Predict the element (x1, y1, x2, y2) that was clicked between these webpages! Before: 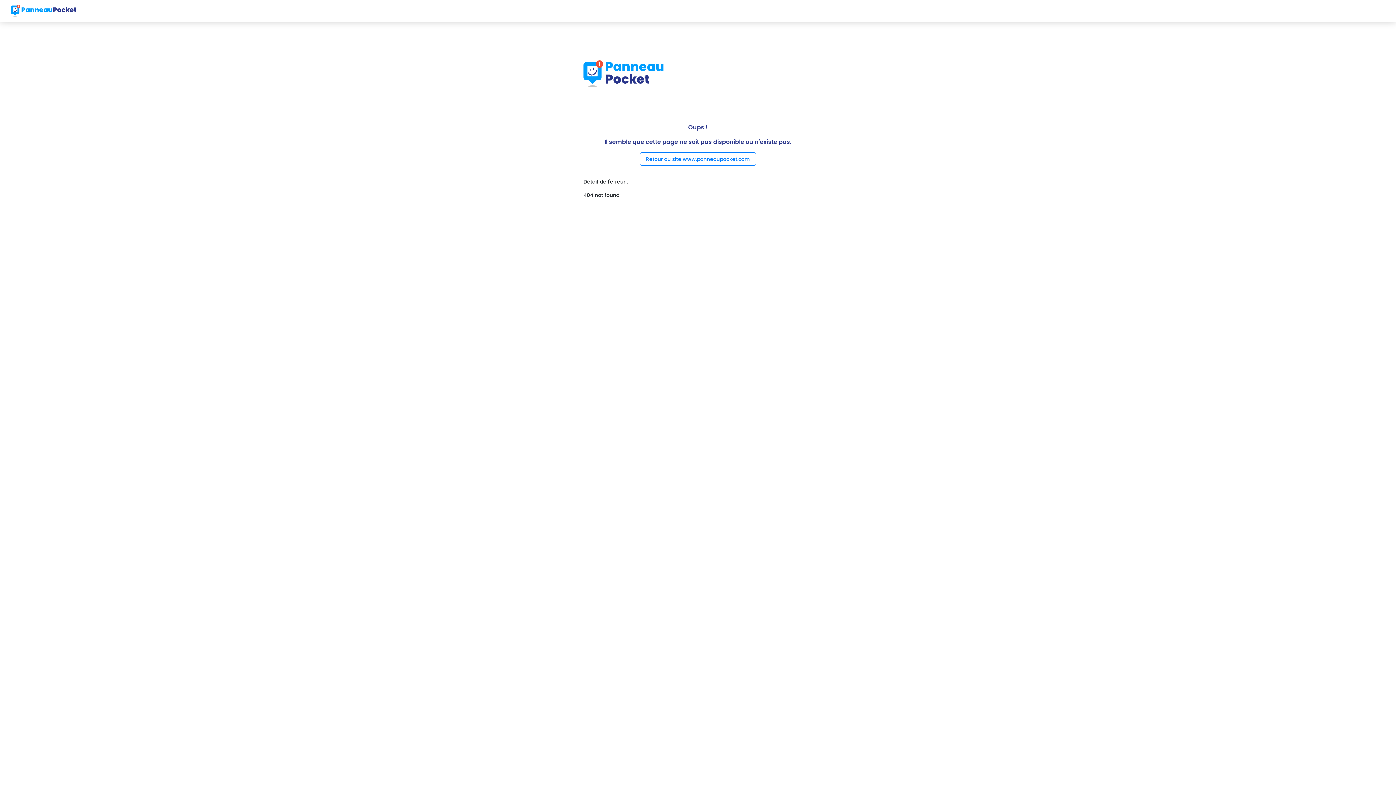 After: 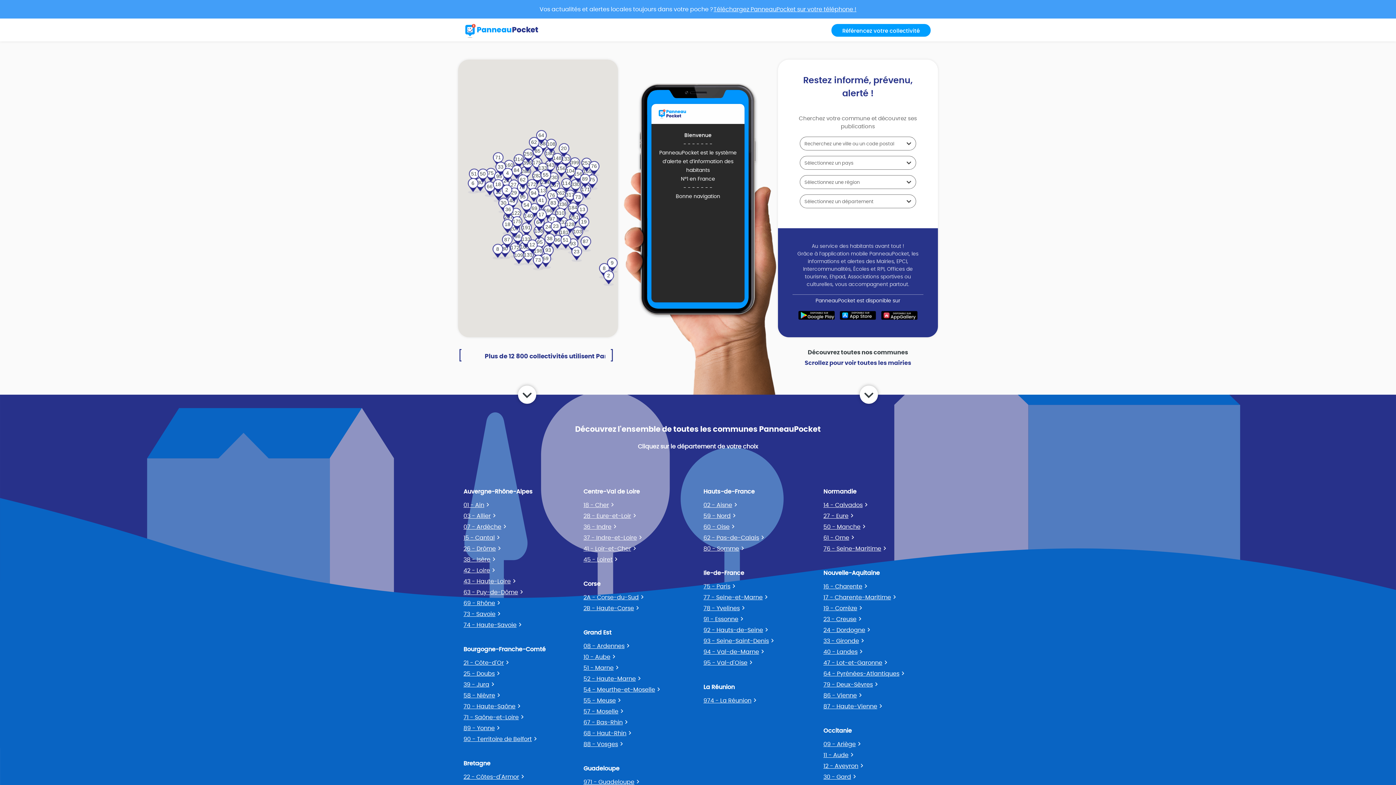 Action: bbox: (10, 2, 76, 18)